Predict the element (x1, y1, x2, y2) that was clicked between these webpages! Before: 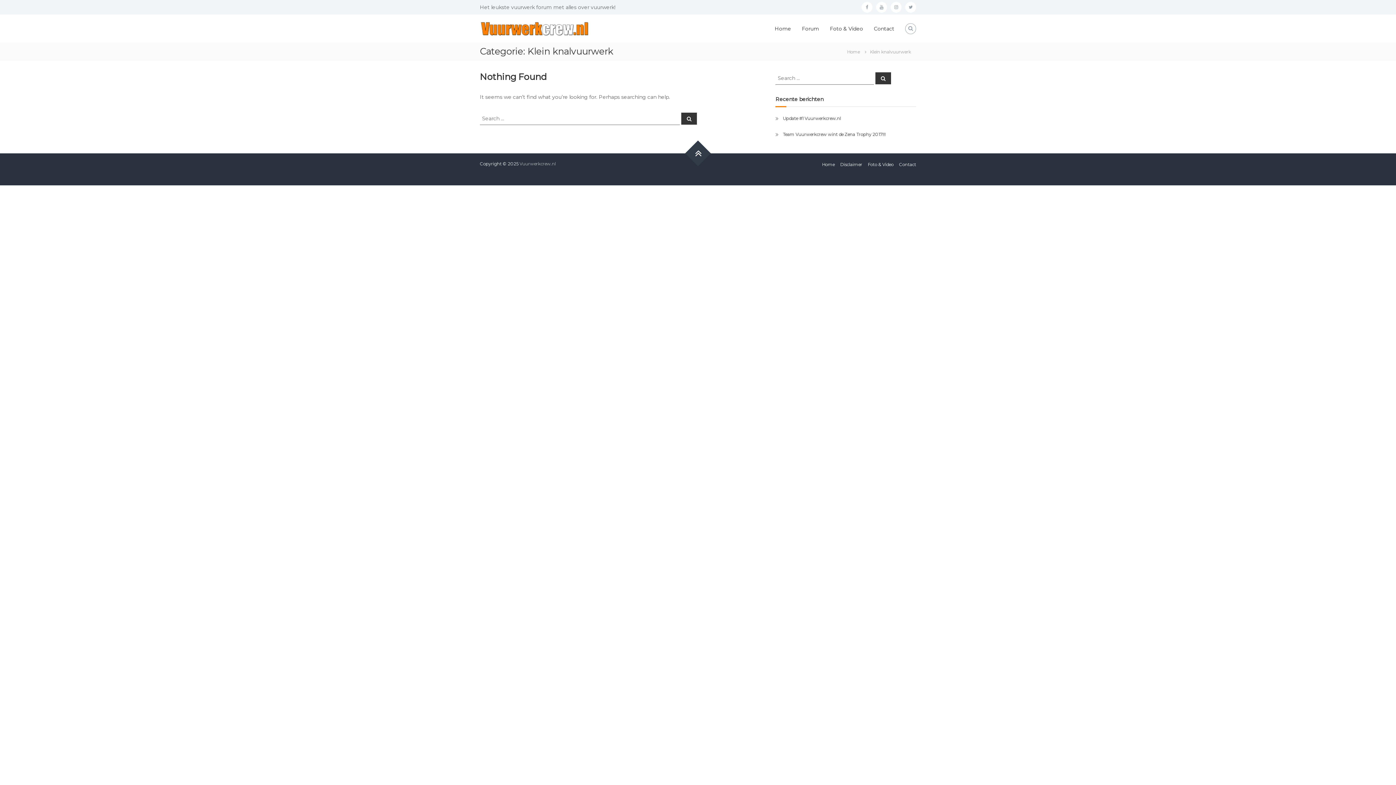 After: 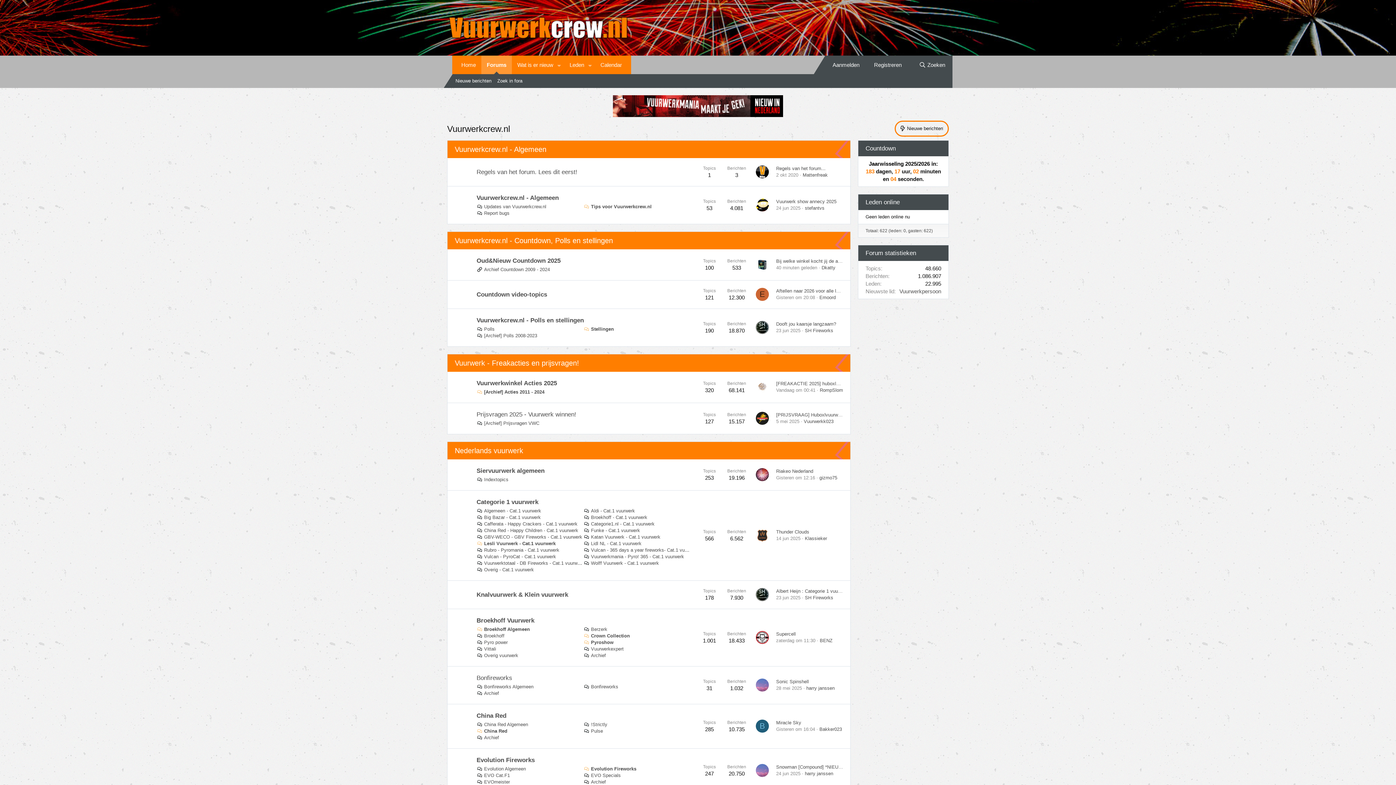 Action: label: Forum bbox: (802, 25, 819, 31)